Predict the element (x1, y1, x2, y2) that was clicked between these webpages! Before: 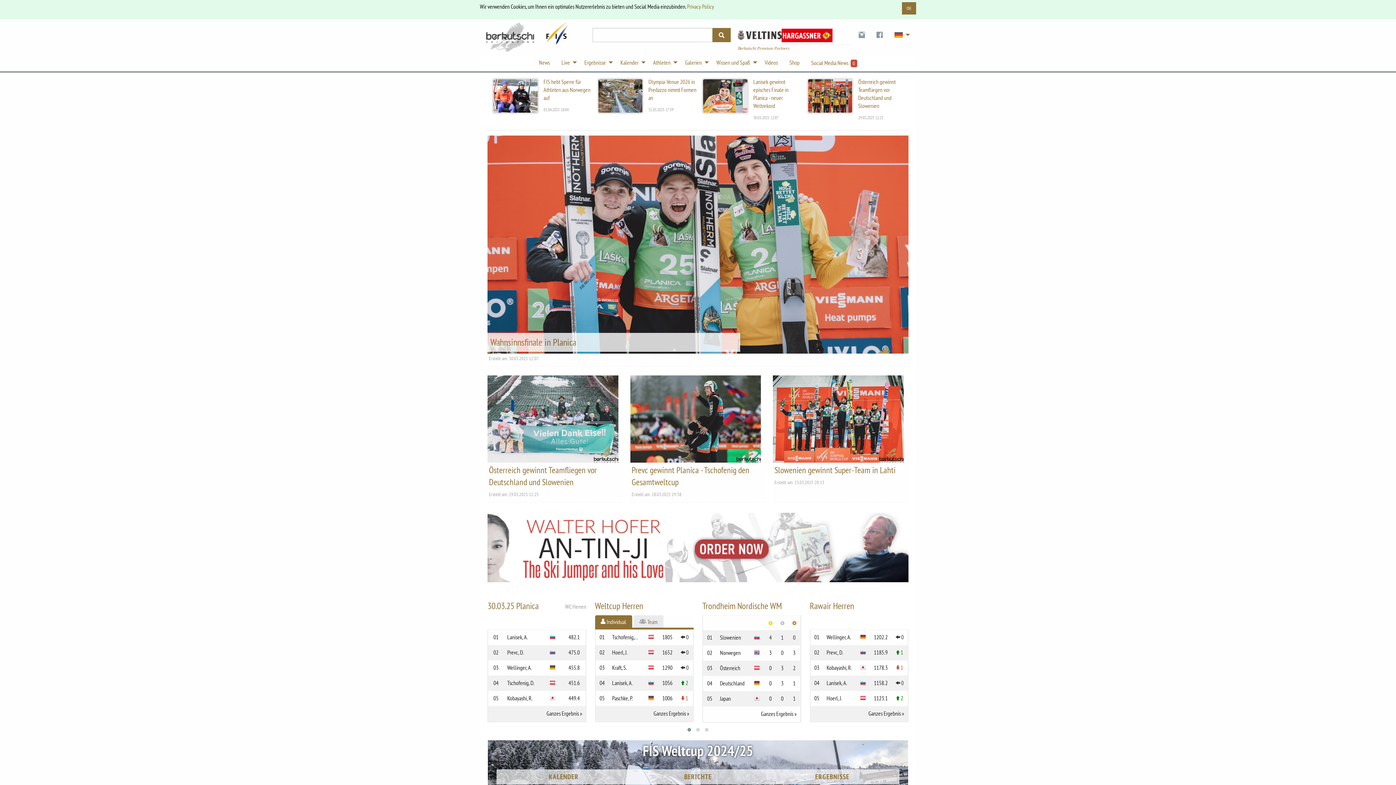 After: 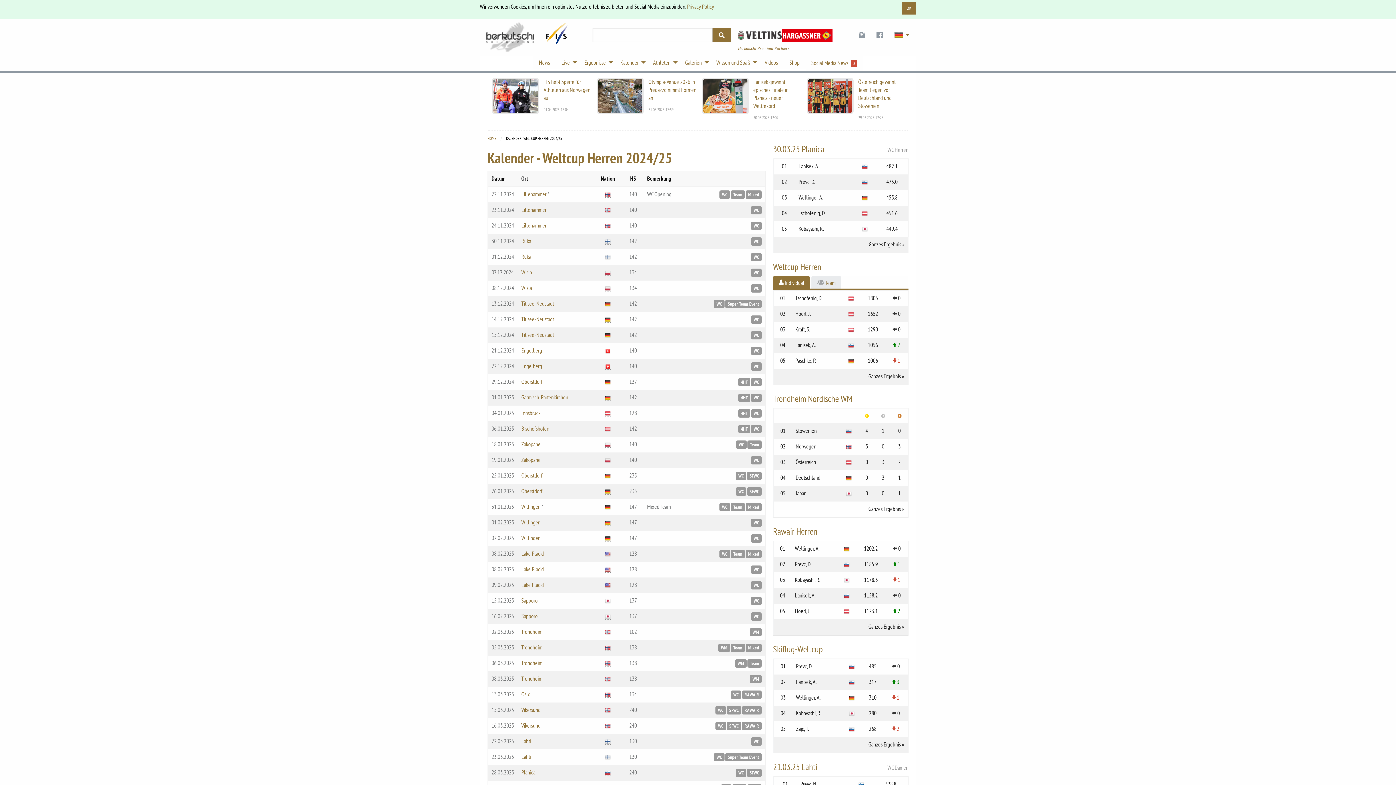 Action: bbox: (496, 769, 631, 784) label: KALENDER